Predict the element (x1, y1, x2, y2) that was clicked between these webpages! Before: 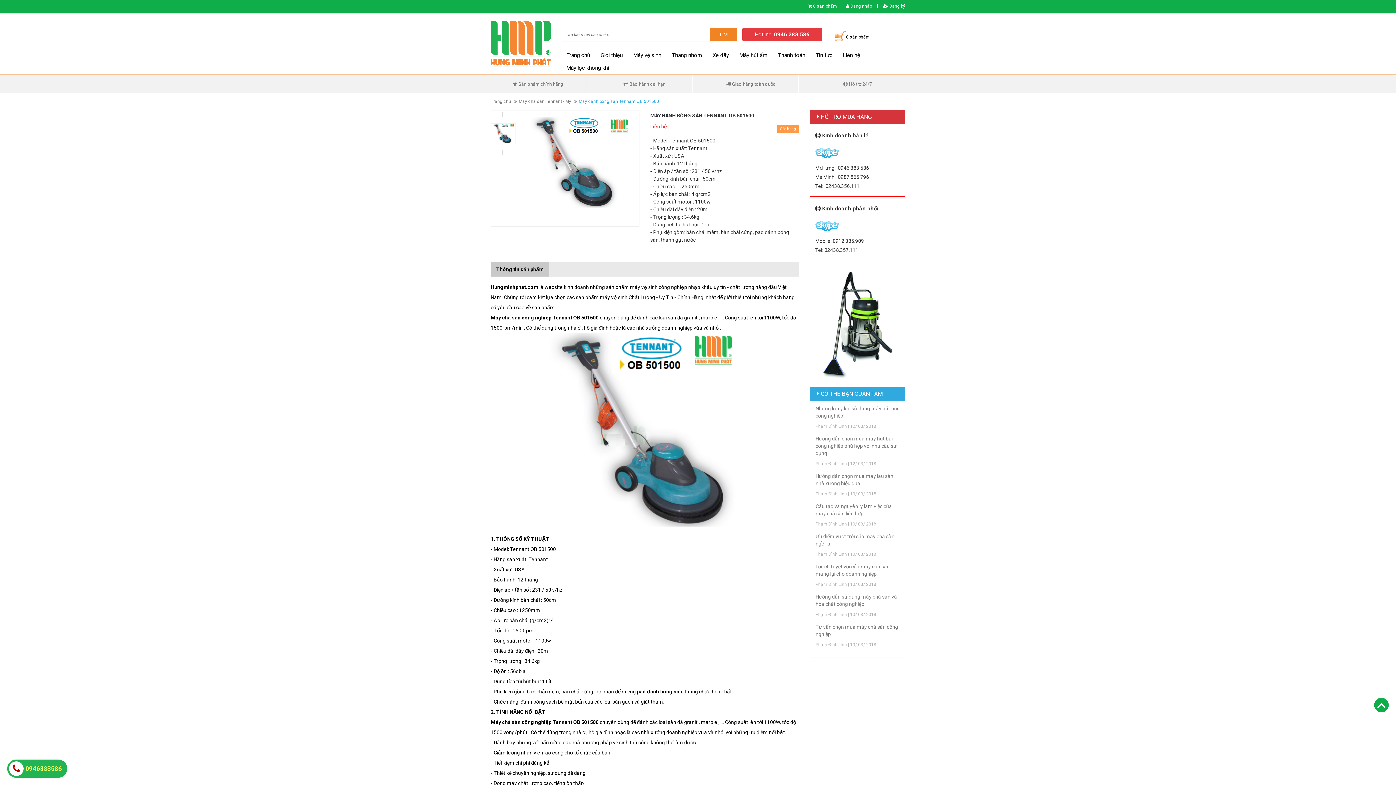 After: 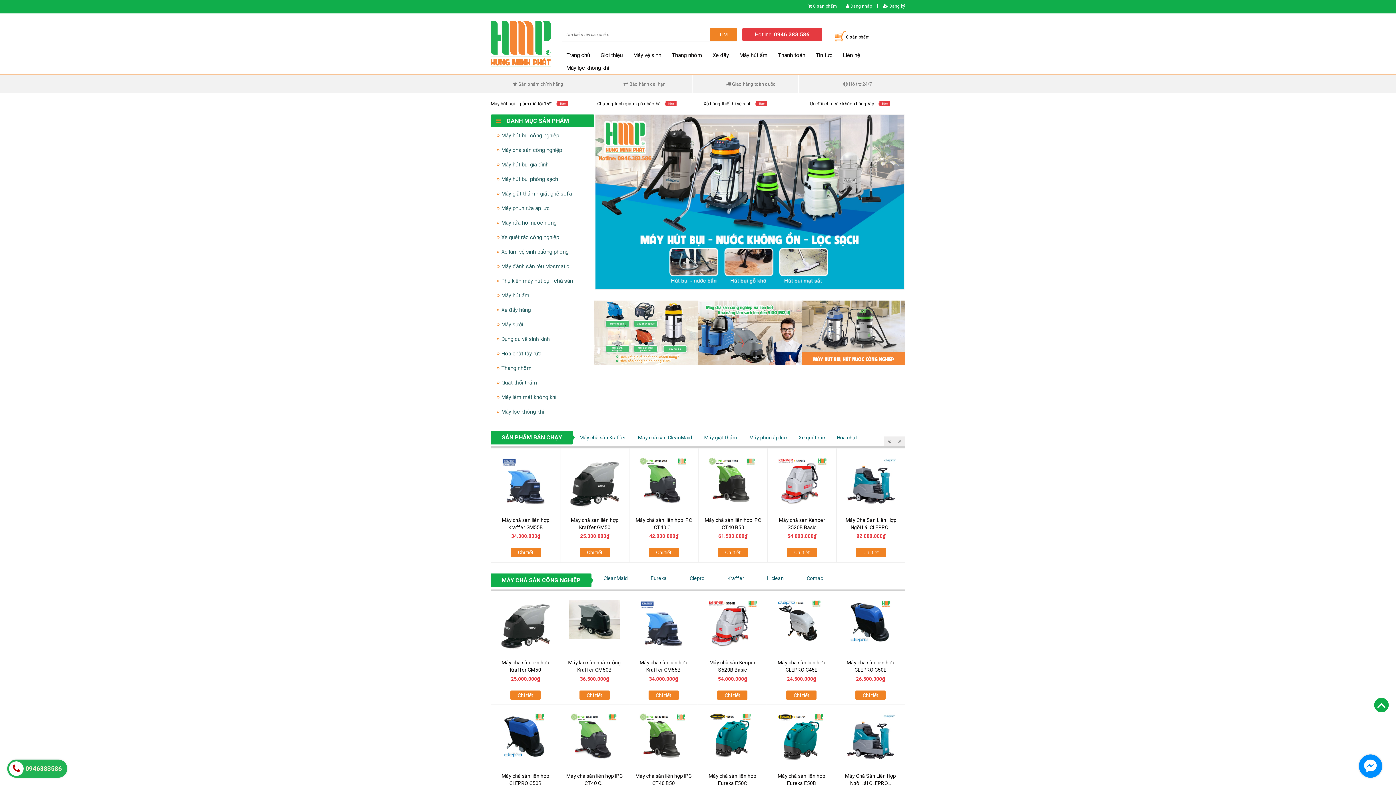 Action: label: Trang chủ bbox: (490, 98, 511, 104)